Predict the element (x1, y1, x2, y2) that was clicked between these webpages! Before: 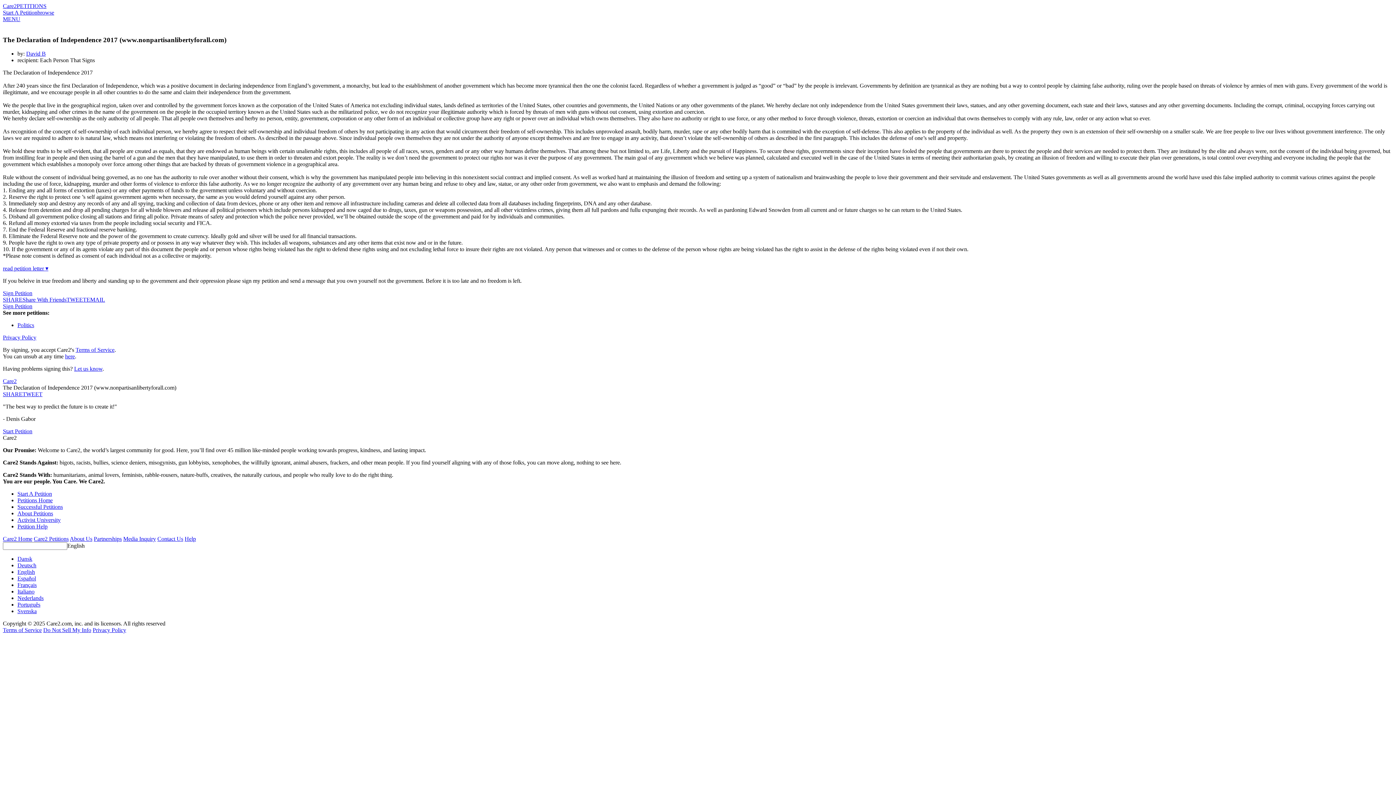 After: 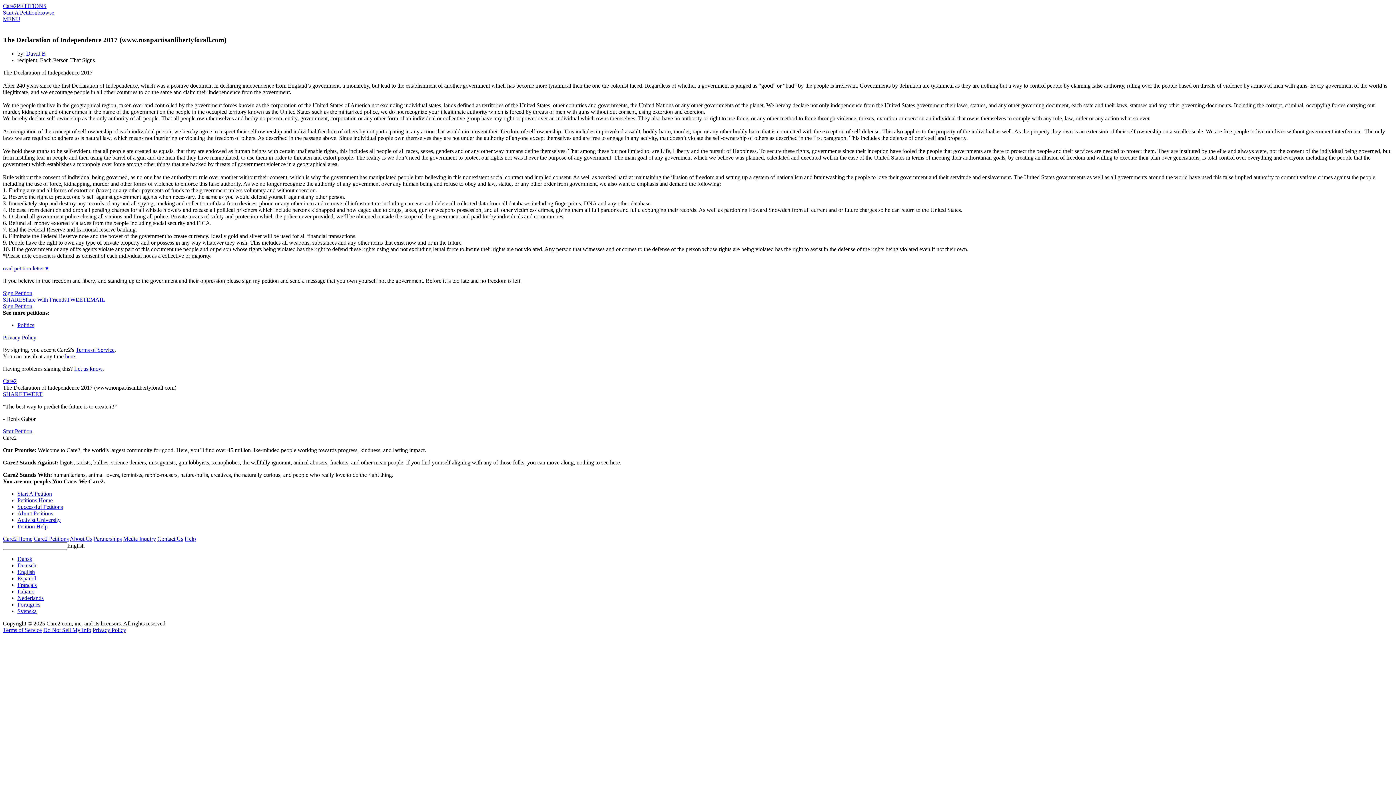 Action: bbox: (17, 562, 36, 568) label: Deutsch